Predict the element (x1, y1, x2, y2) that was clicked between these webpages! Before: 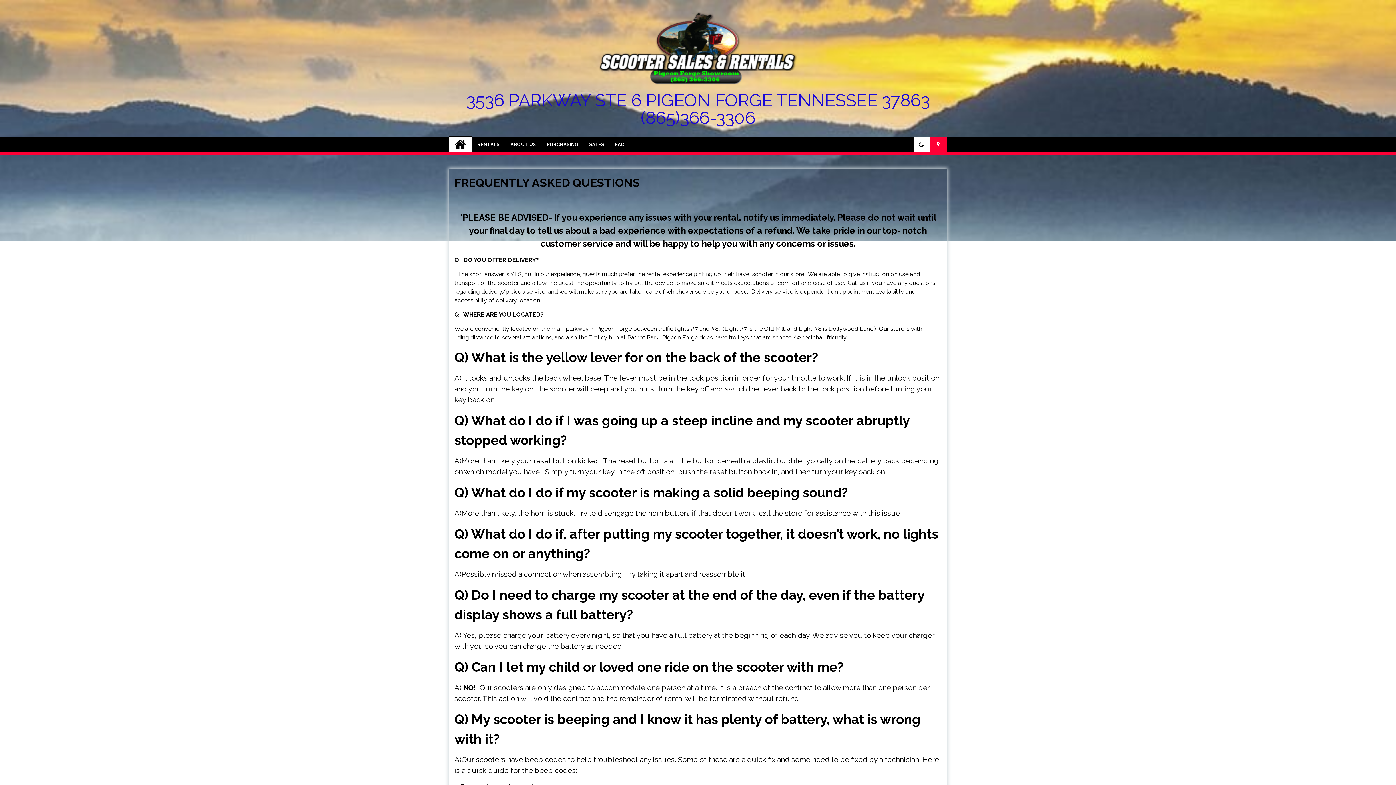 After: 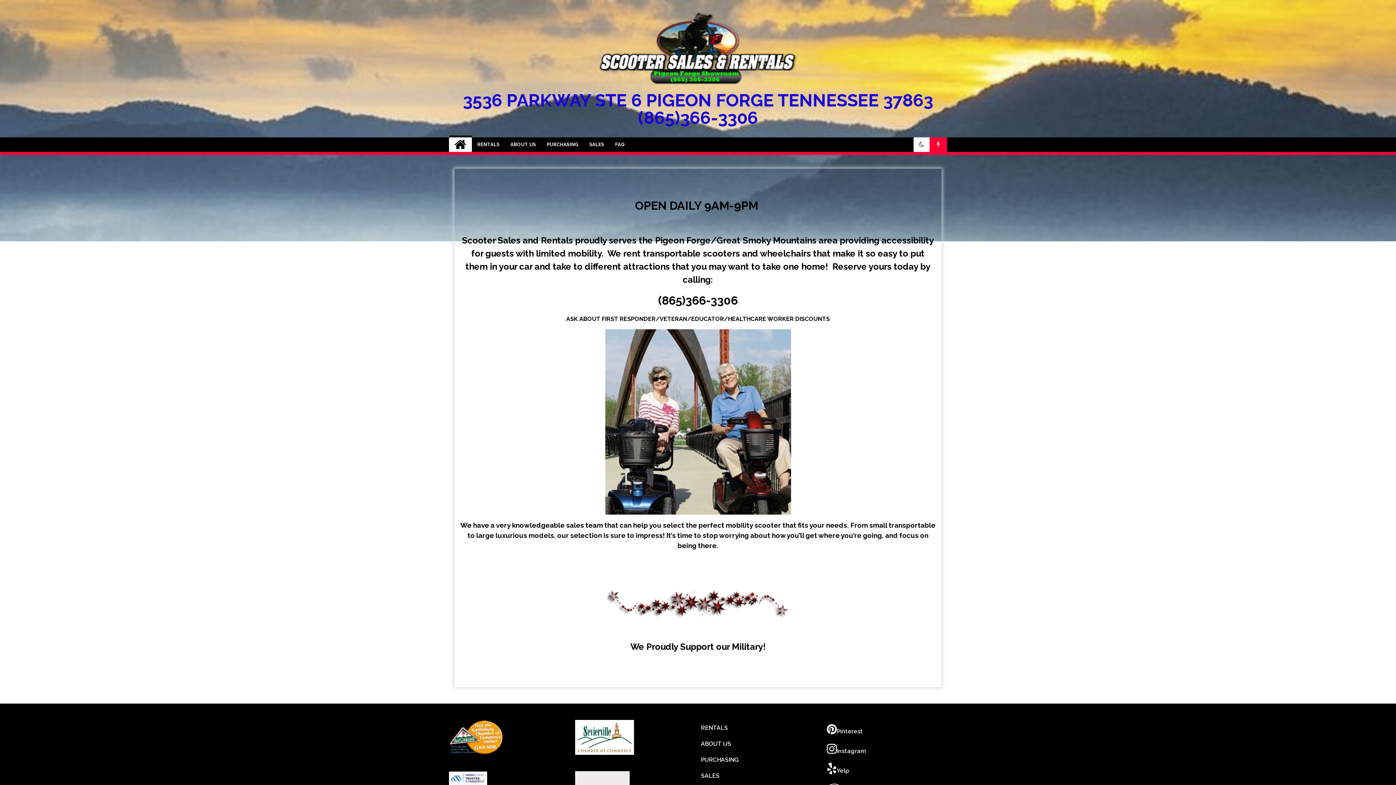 Action: bbox: (598, 10, 798, 86)